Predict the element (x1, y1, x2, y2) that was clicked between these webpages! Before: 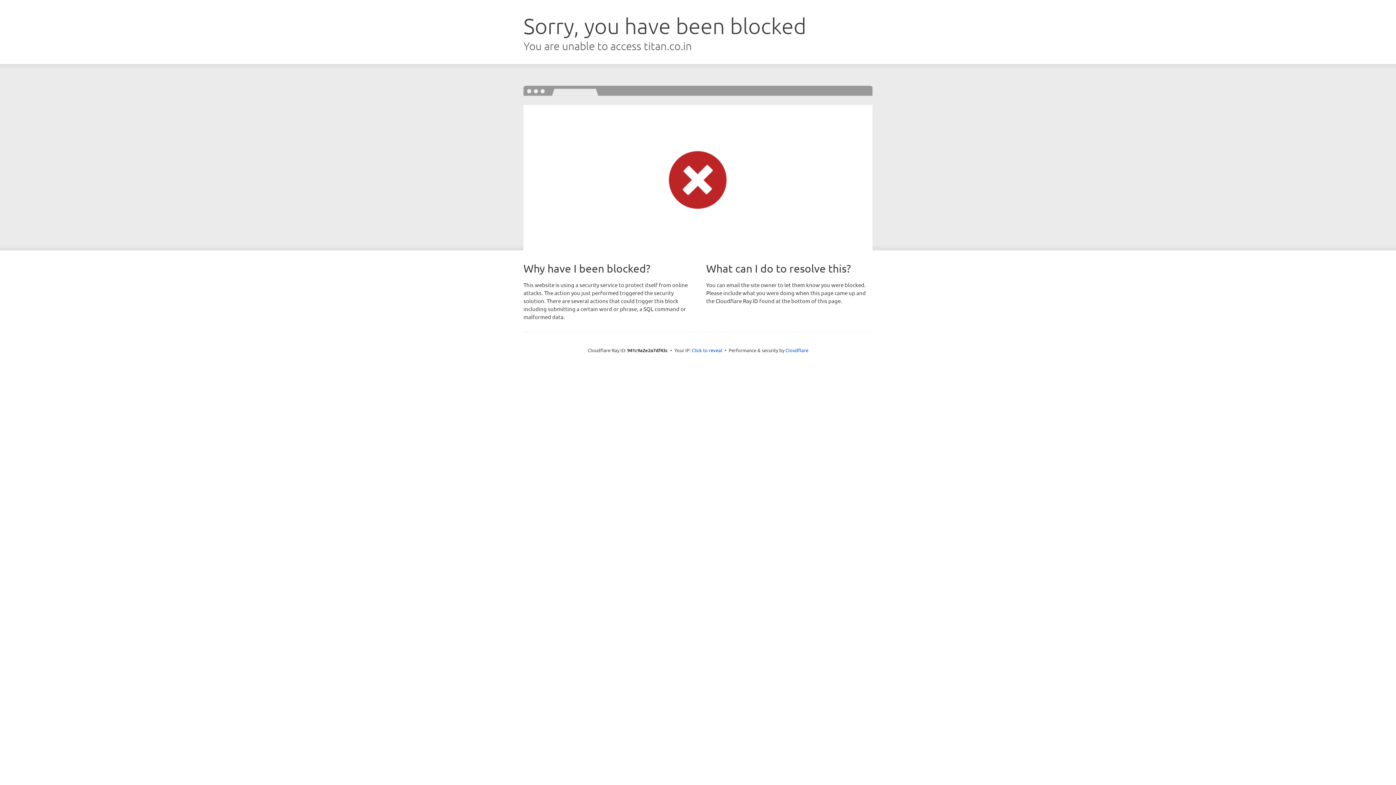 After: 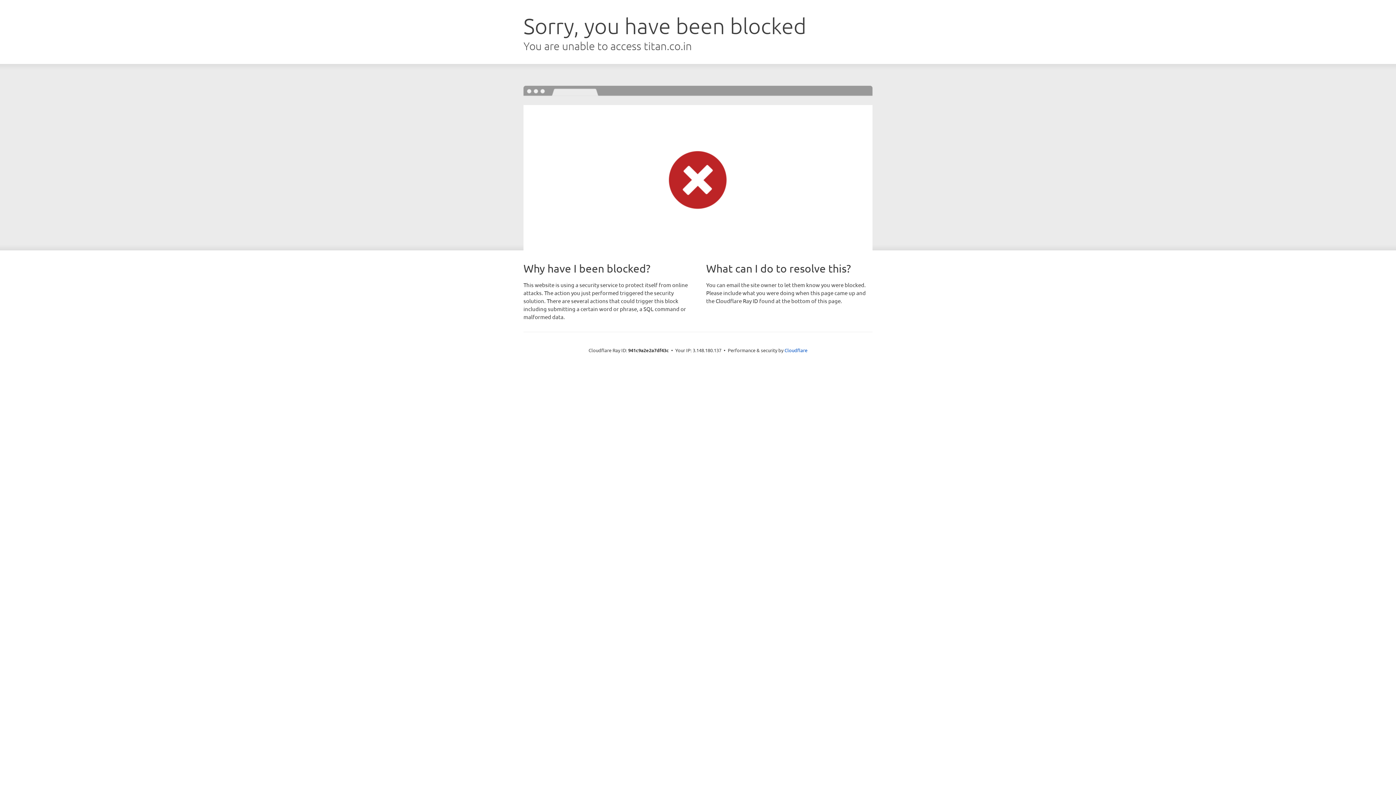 Action: bbox: (692, 346, 722, 353) label: Click to reveal